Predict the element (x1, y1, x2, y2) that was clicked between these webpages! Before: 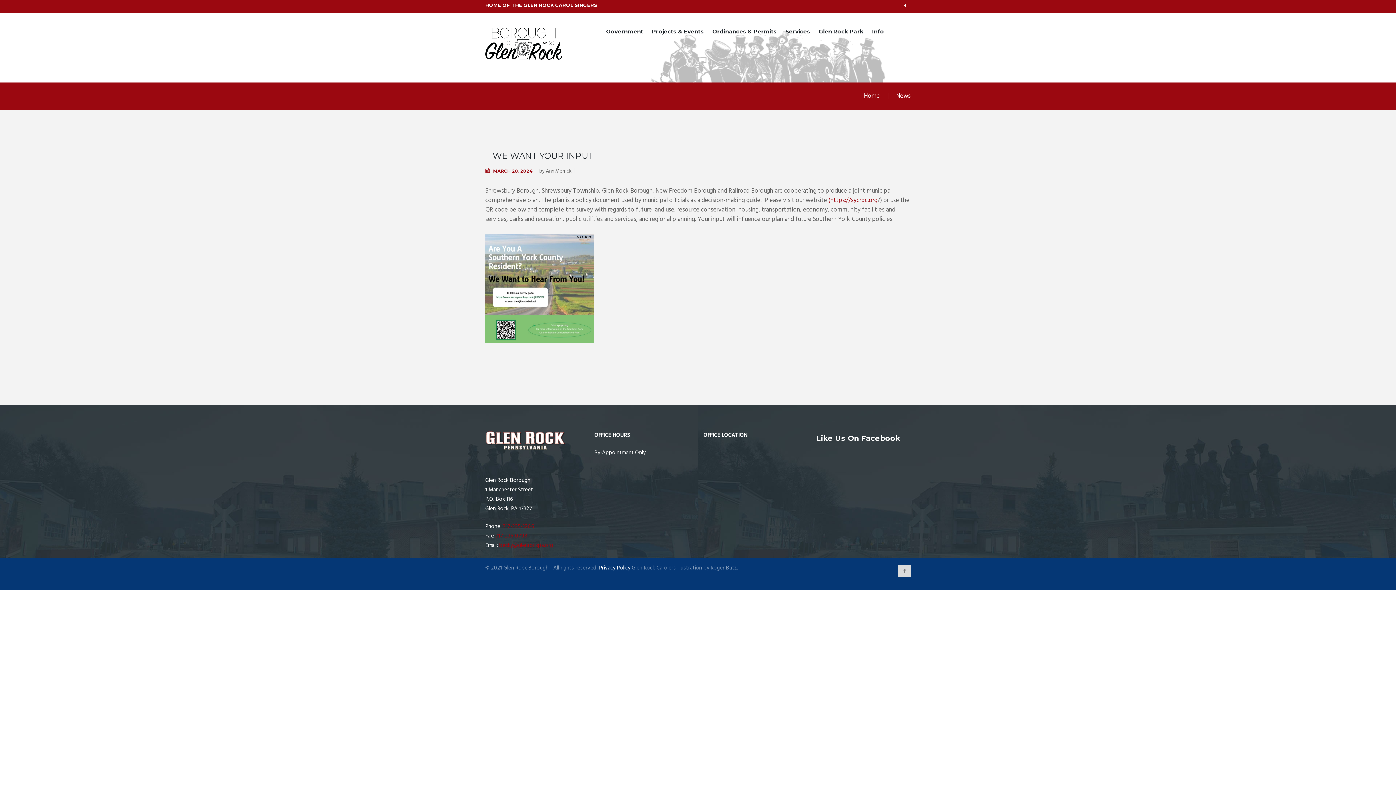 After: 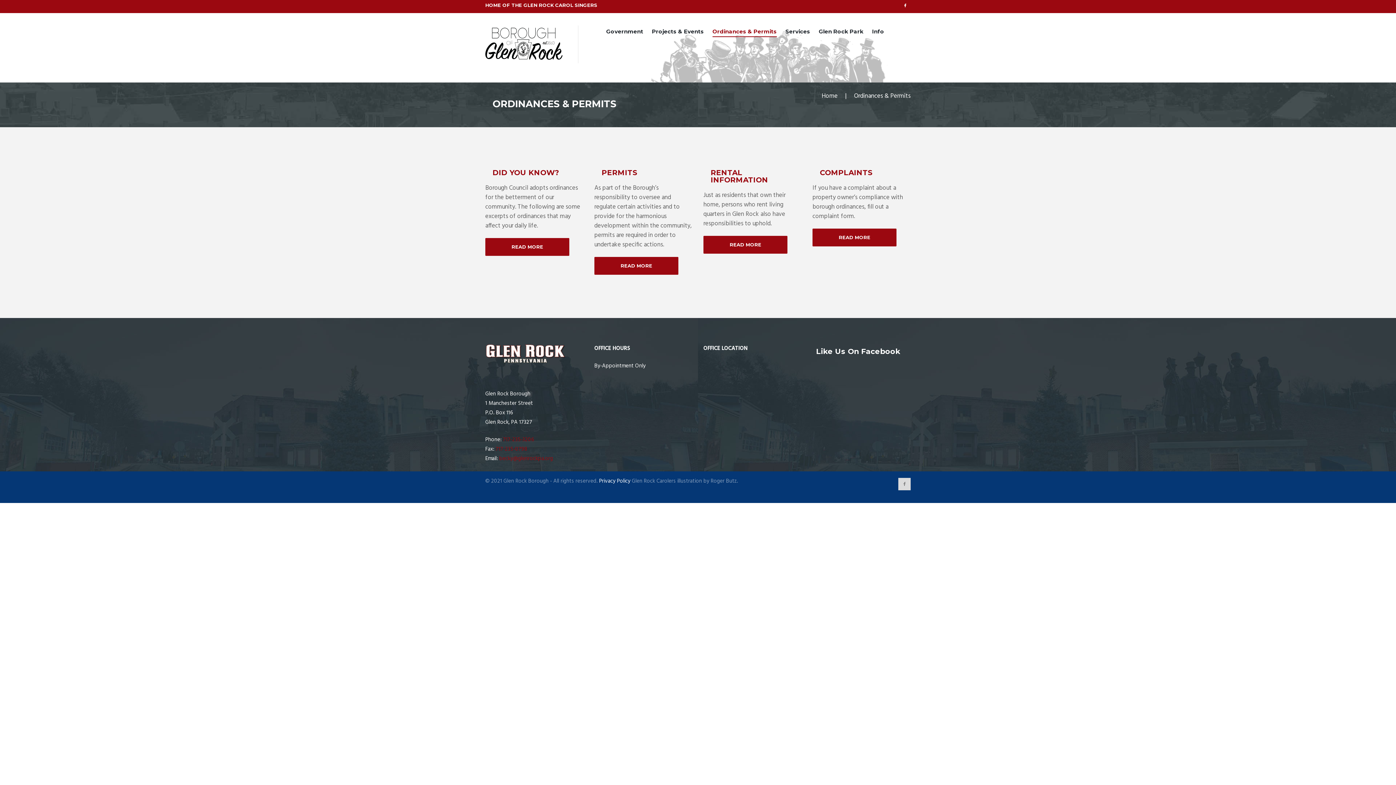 Action: bbox: (708, 16, 781, 48) label: Ordinances & Permits